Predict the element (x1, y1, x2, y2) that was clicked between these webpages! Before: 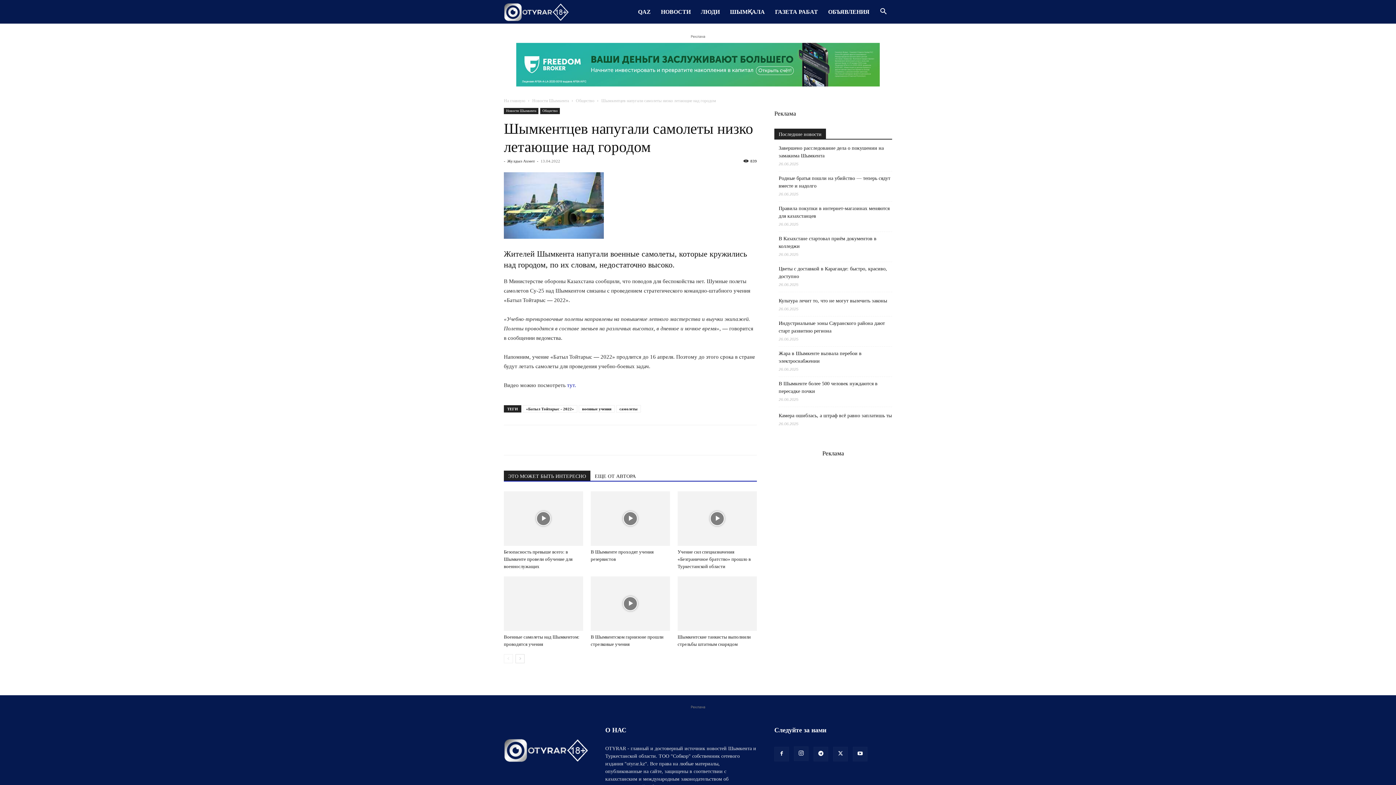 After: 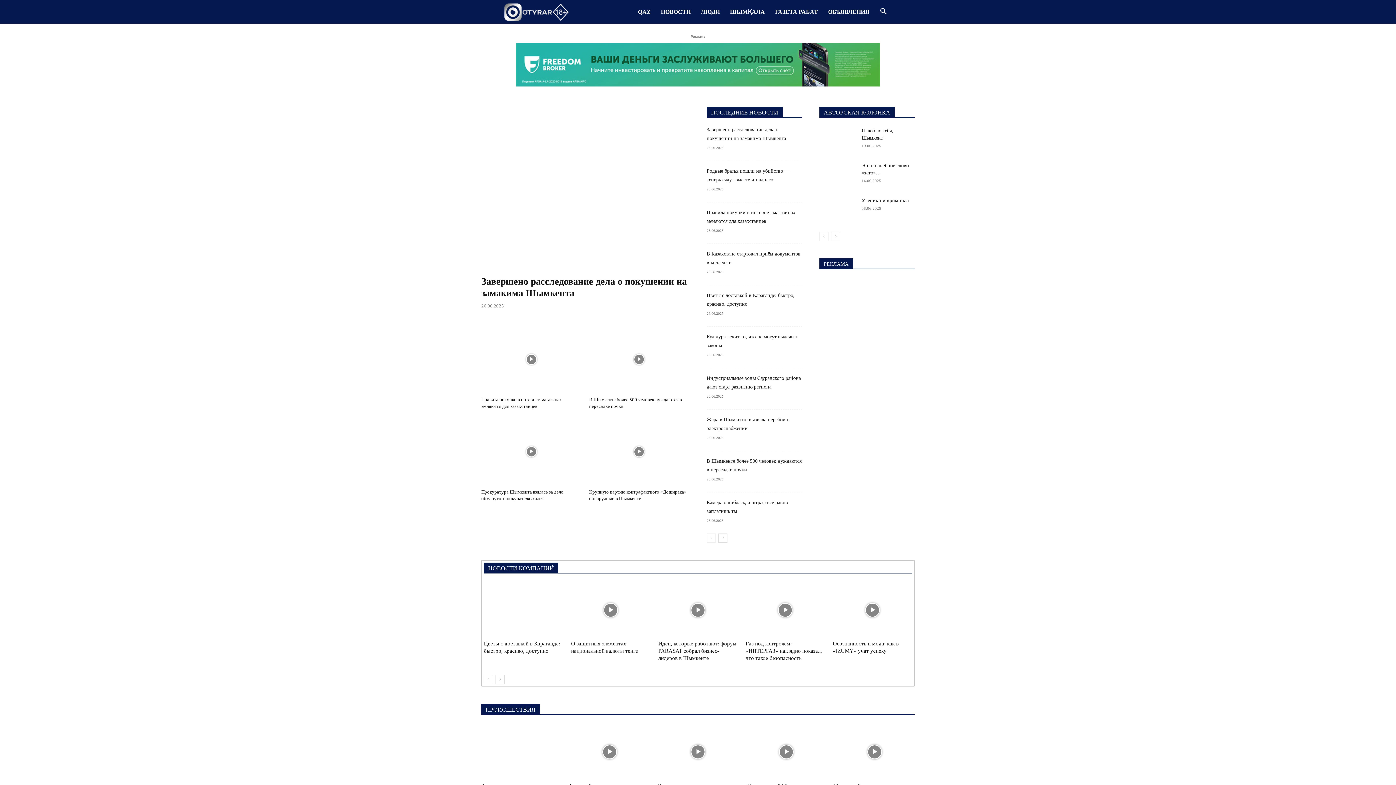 Action: label: Logo bbox: (504, 0, 568, 23)